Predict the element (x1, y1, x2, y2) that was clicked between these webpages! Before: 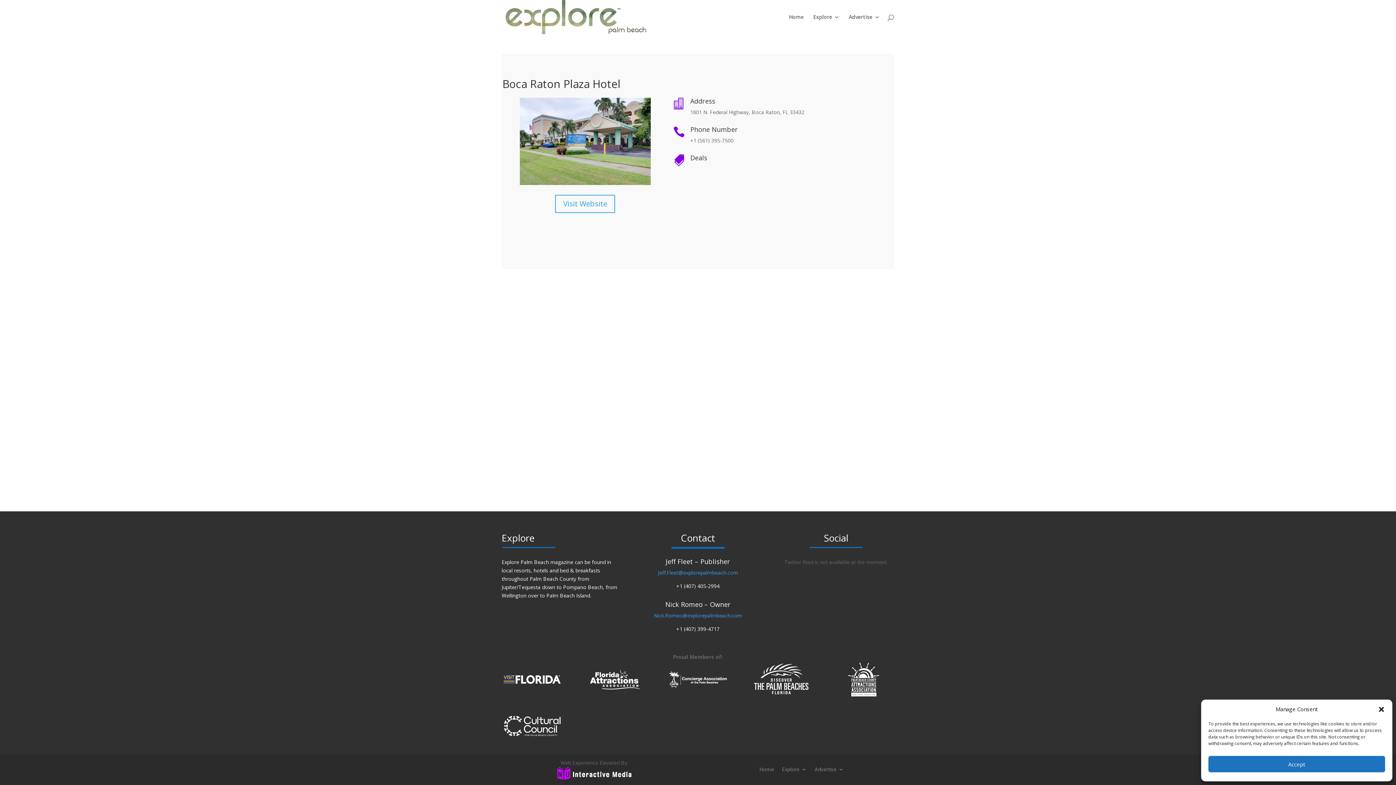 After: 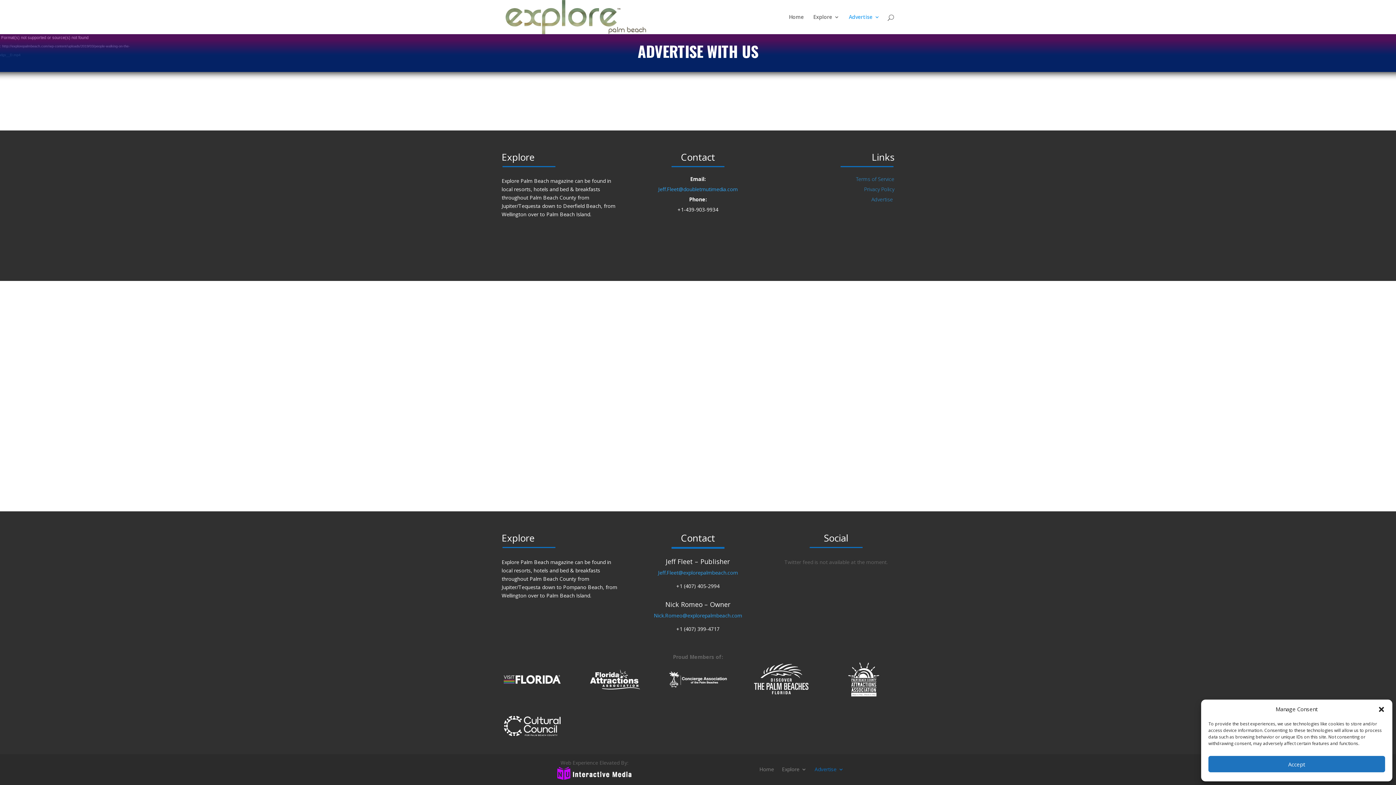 Action: label: Advertise bbox: (814, 767, 843, 775)